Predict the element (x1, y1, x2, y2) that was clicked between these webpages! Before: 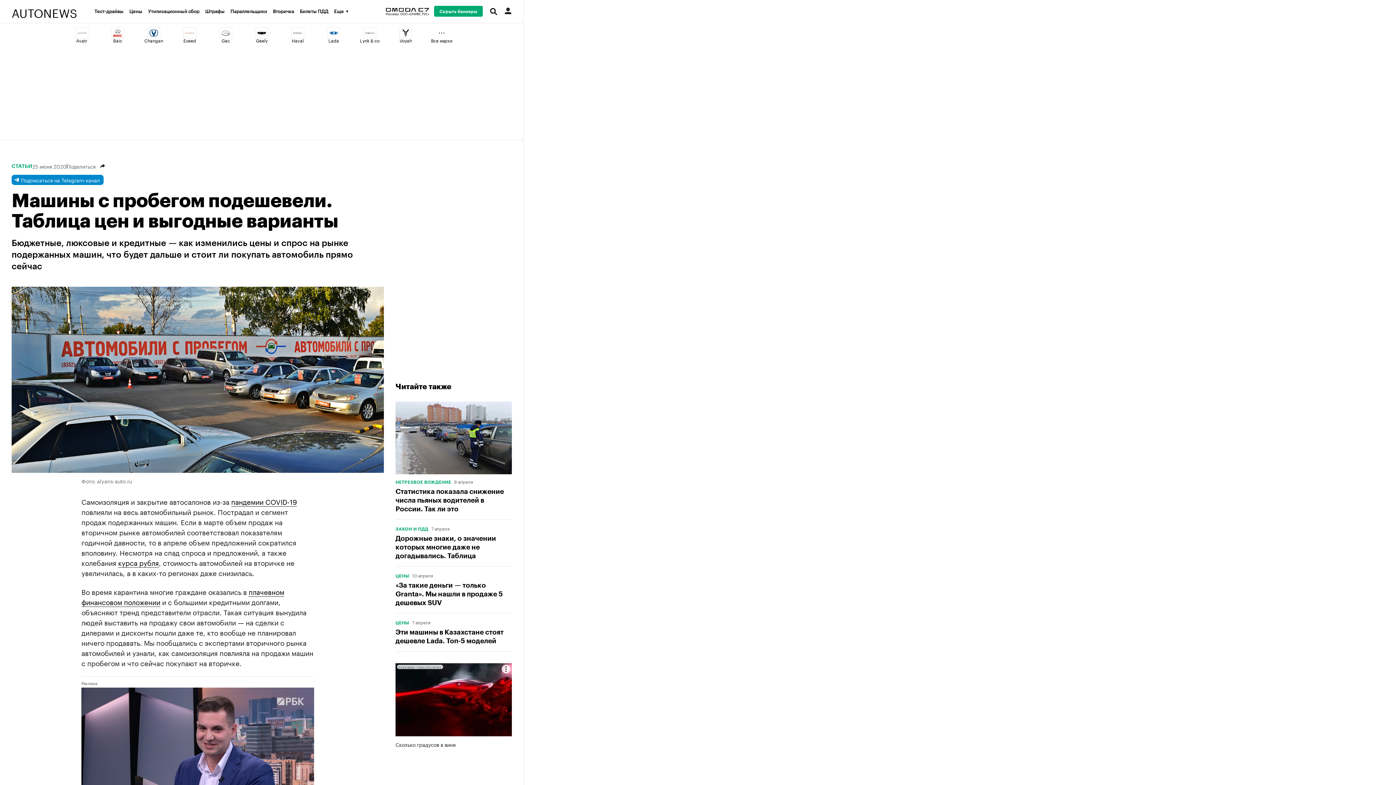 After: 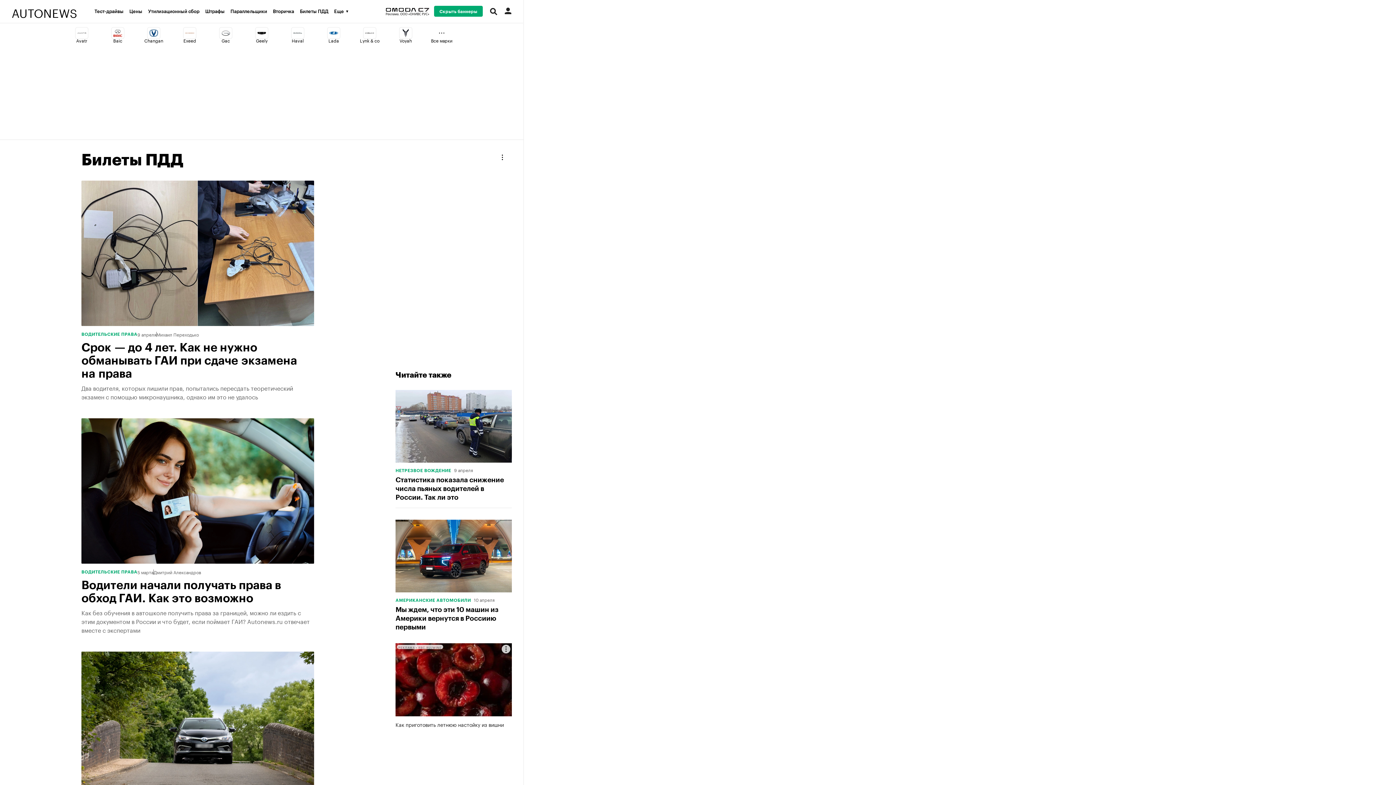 Action: label: Билеты ПДД bbox: (299, 9, 334, 13)